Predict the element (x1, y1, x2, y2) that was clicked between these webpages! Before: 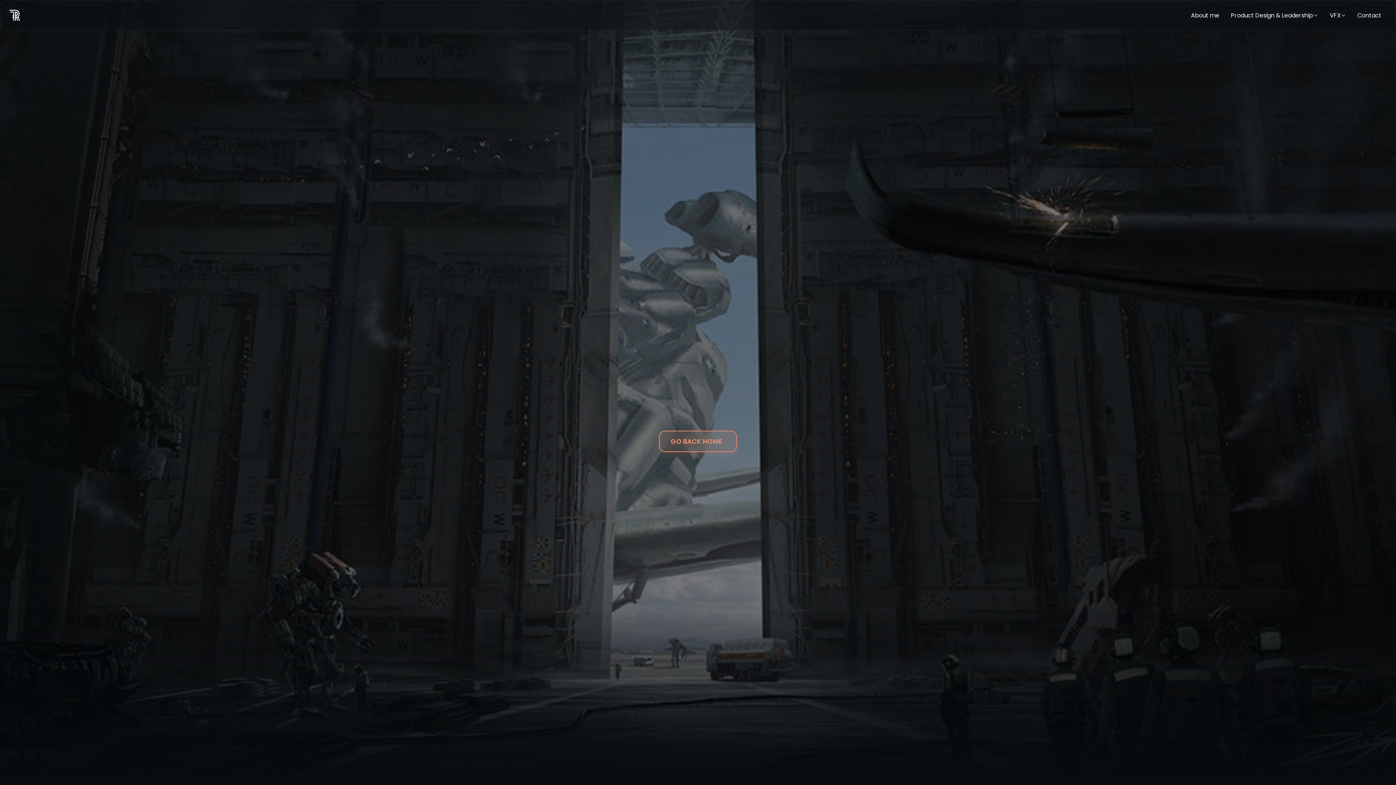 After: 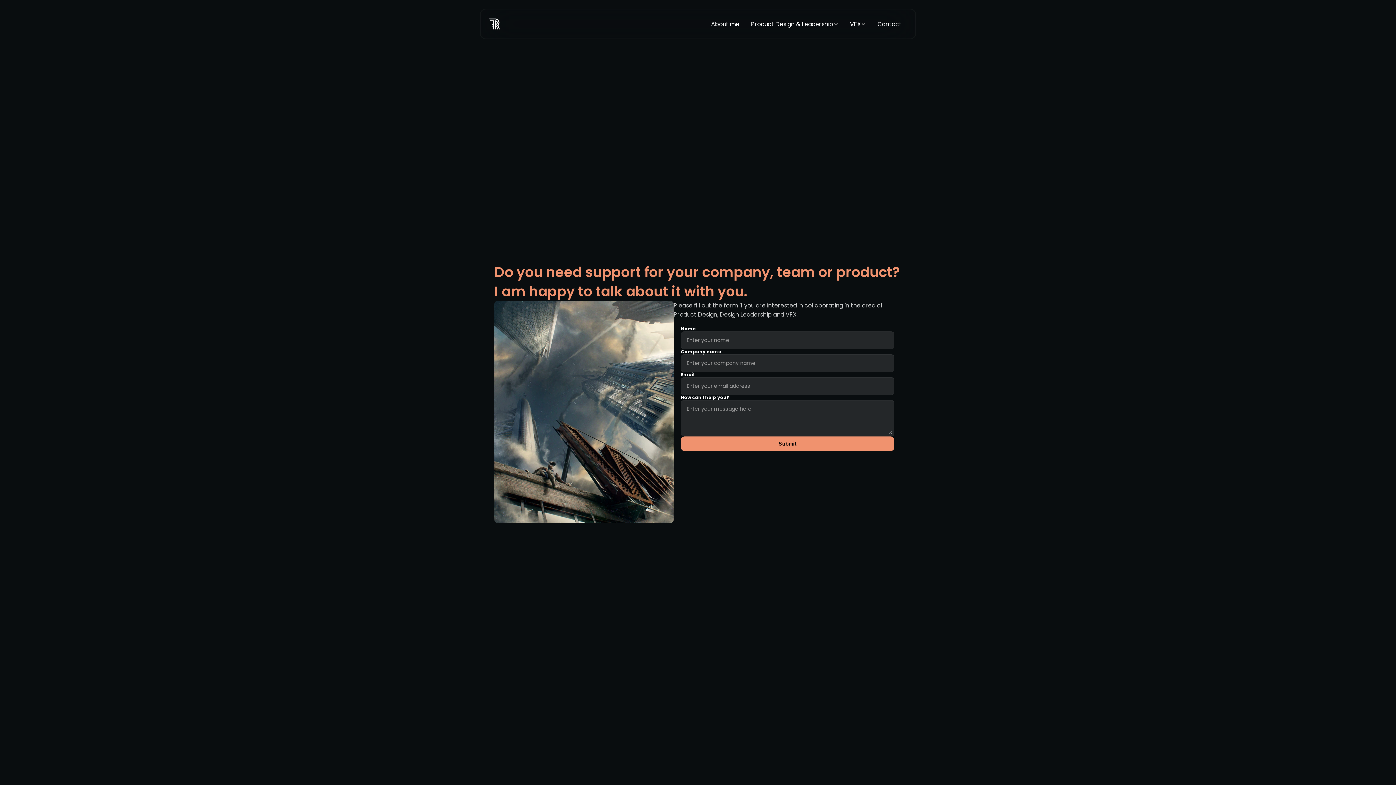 Action: label: Contact bbox: (1352, 7, 1387, 22)